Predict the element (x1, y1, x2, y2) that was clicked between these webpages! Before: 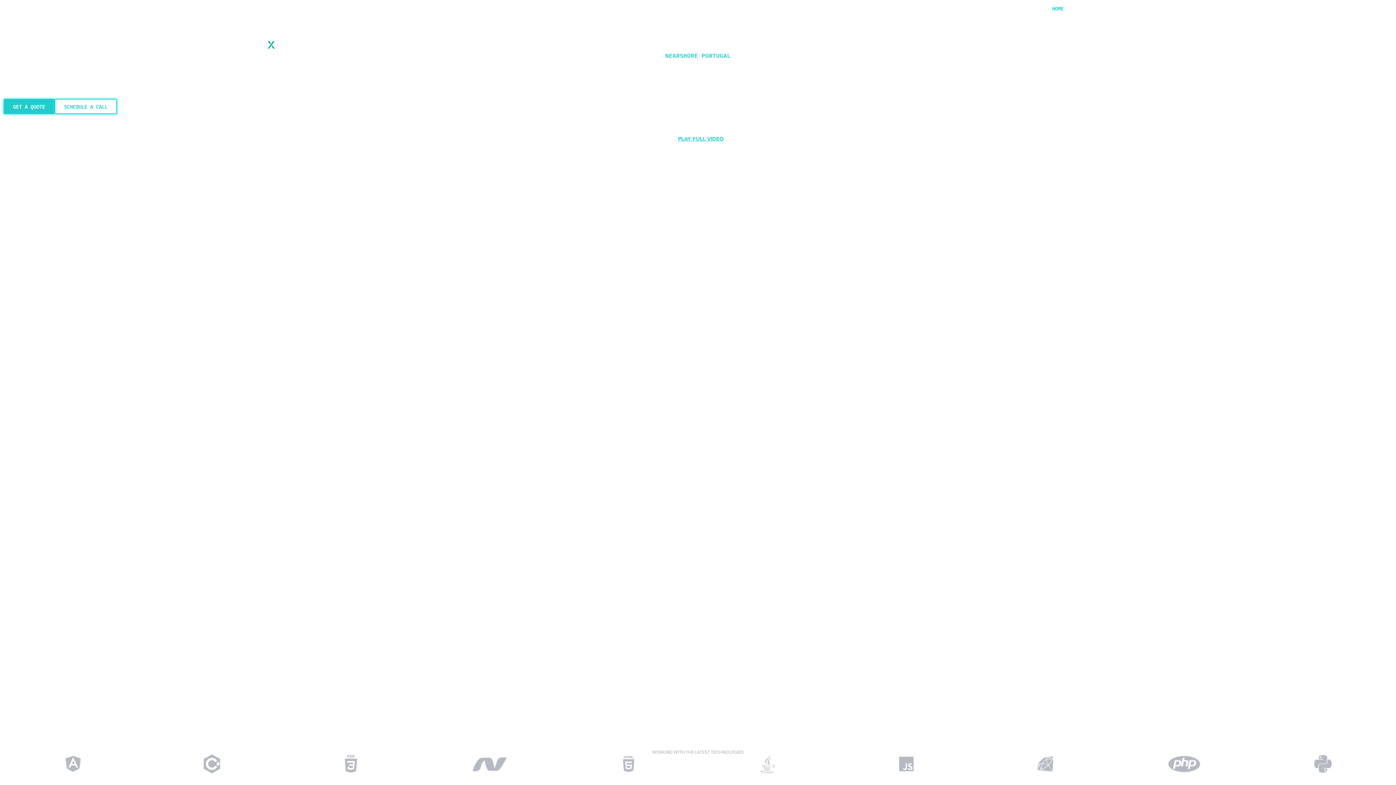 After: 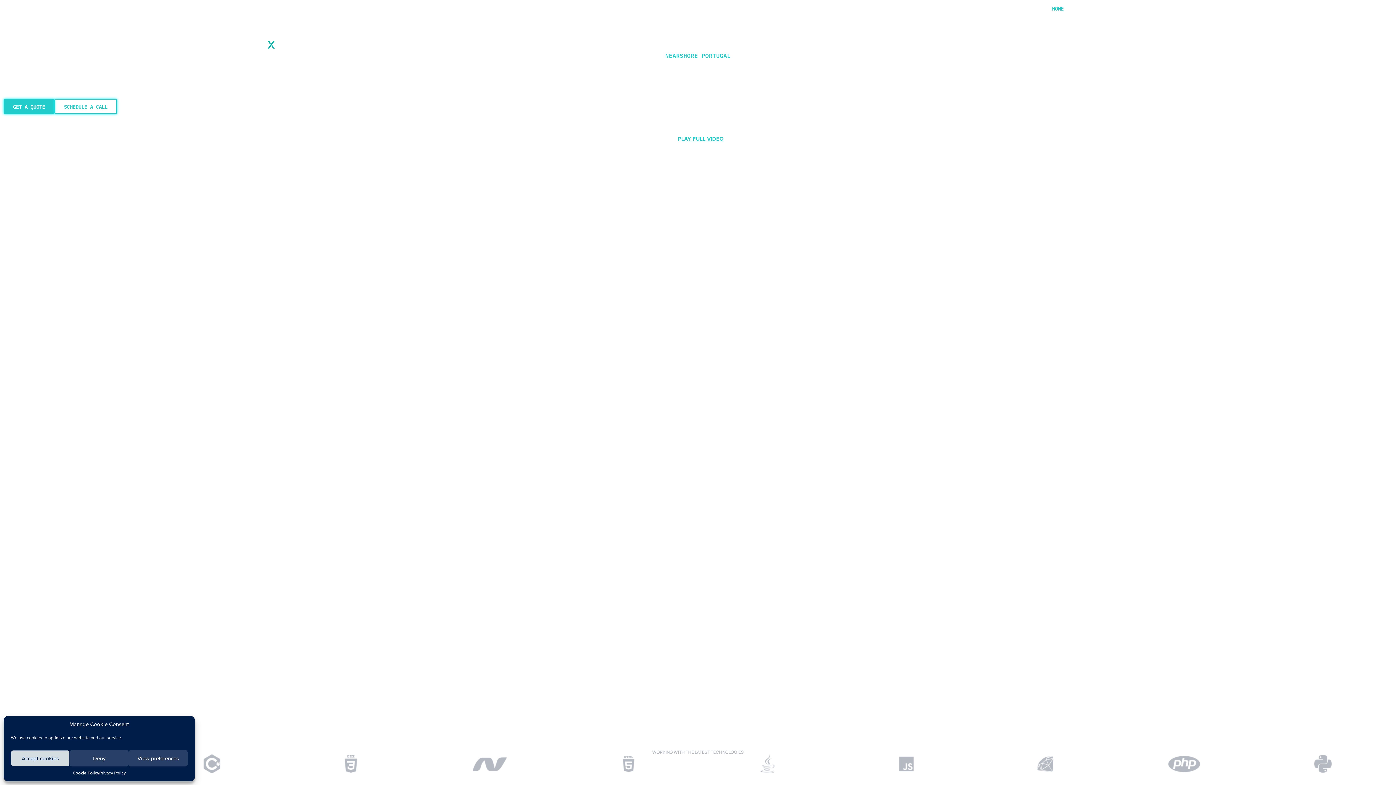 Action: bbox: (69, 0, 329, 52)